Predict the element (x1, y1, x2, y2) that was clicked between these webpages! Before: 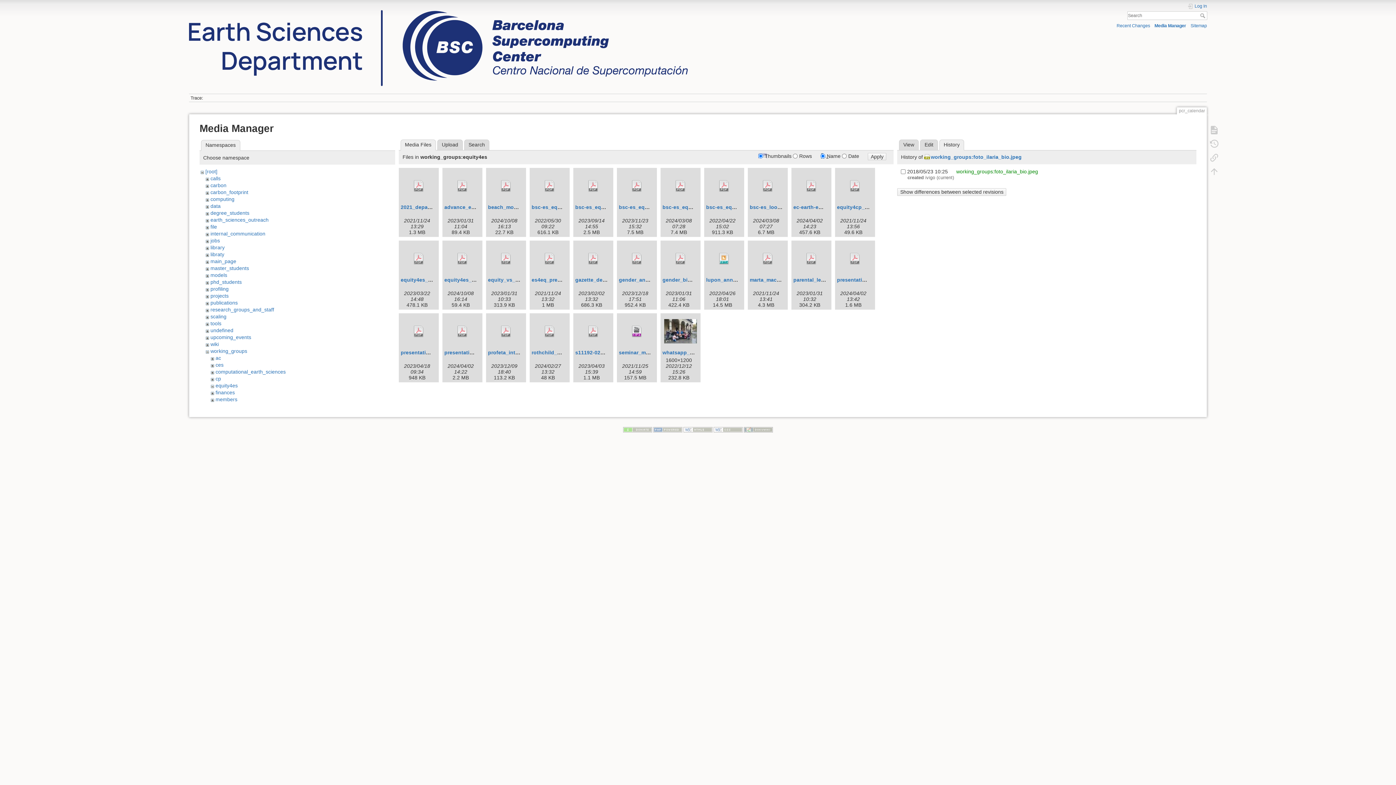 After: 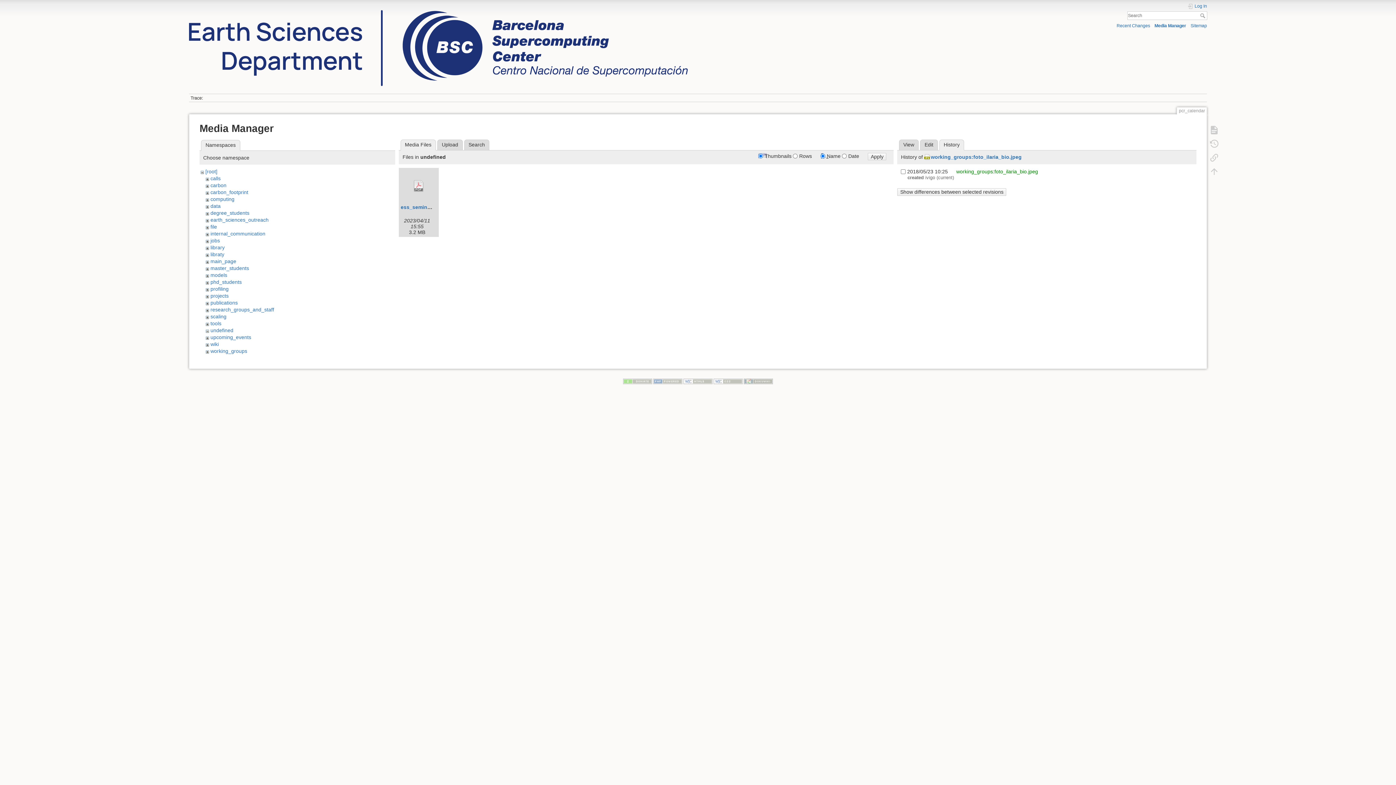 Action: label: undefined bbox: (210, 327, 233, 333)